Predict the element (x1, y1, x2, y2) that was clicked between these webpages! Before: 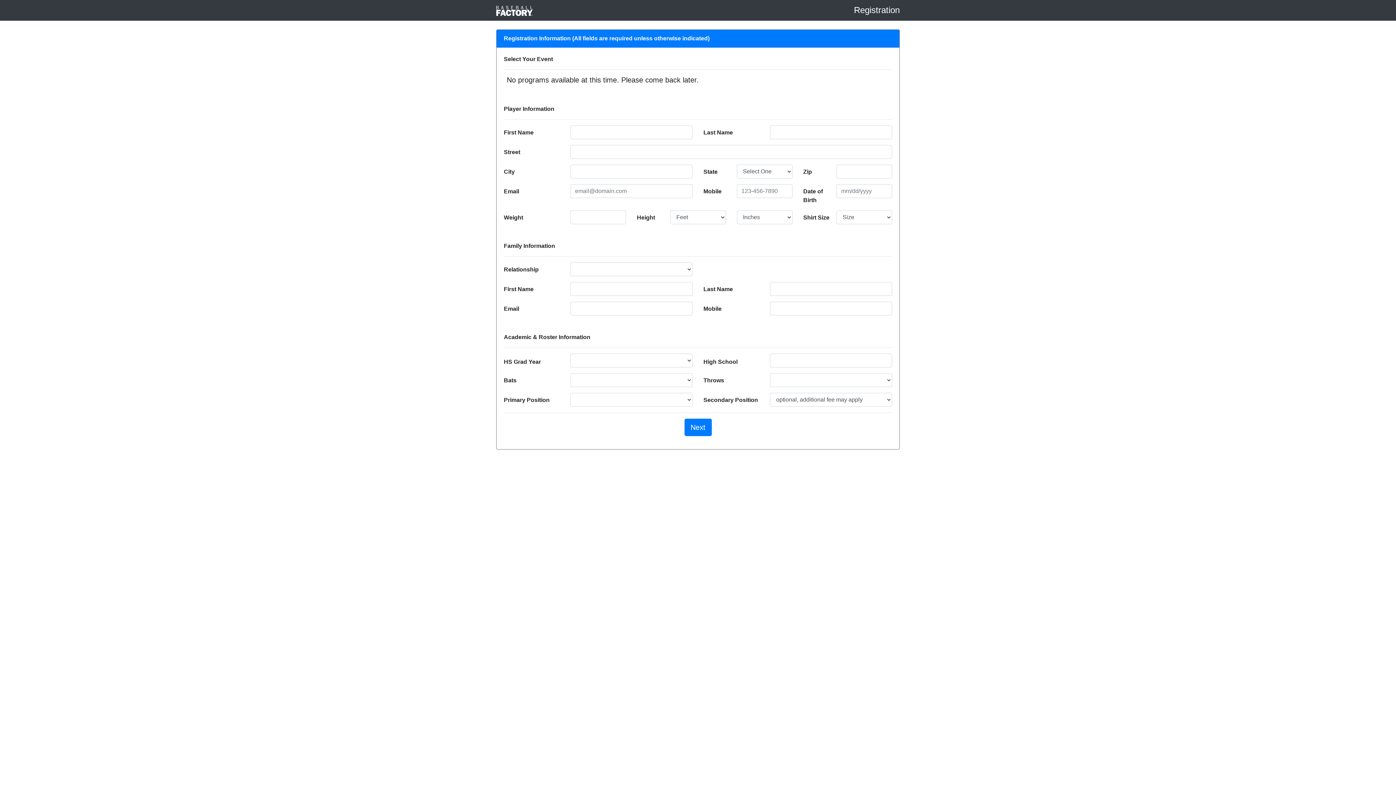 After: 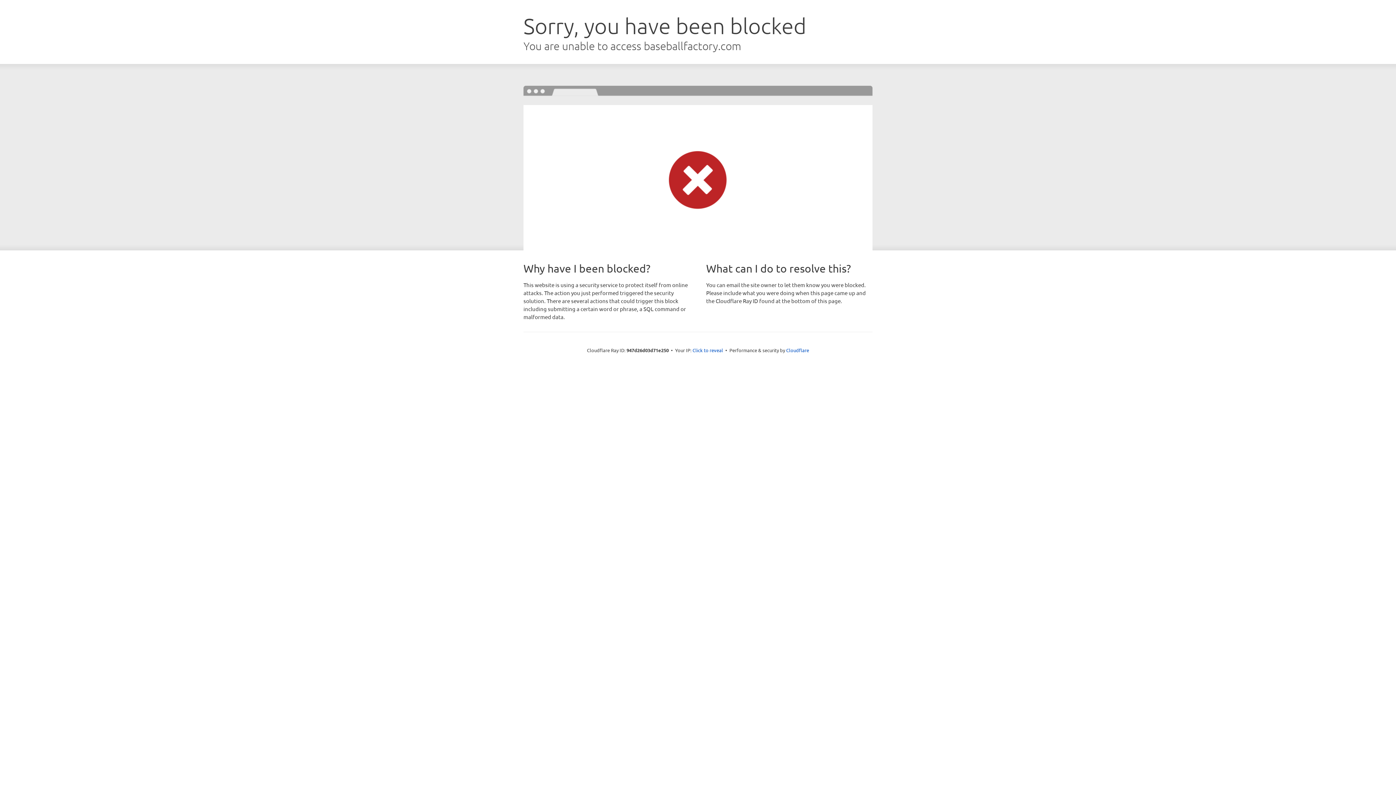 Action: bbox: (496, 2, 532, 17)